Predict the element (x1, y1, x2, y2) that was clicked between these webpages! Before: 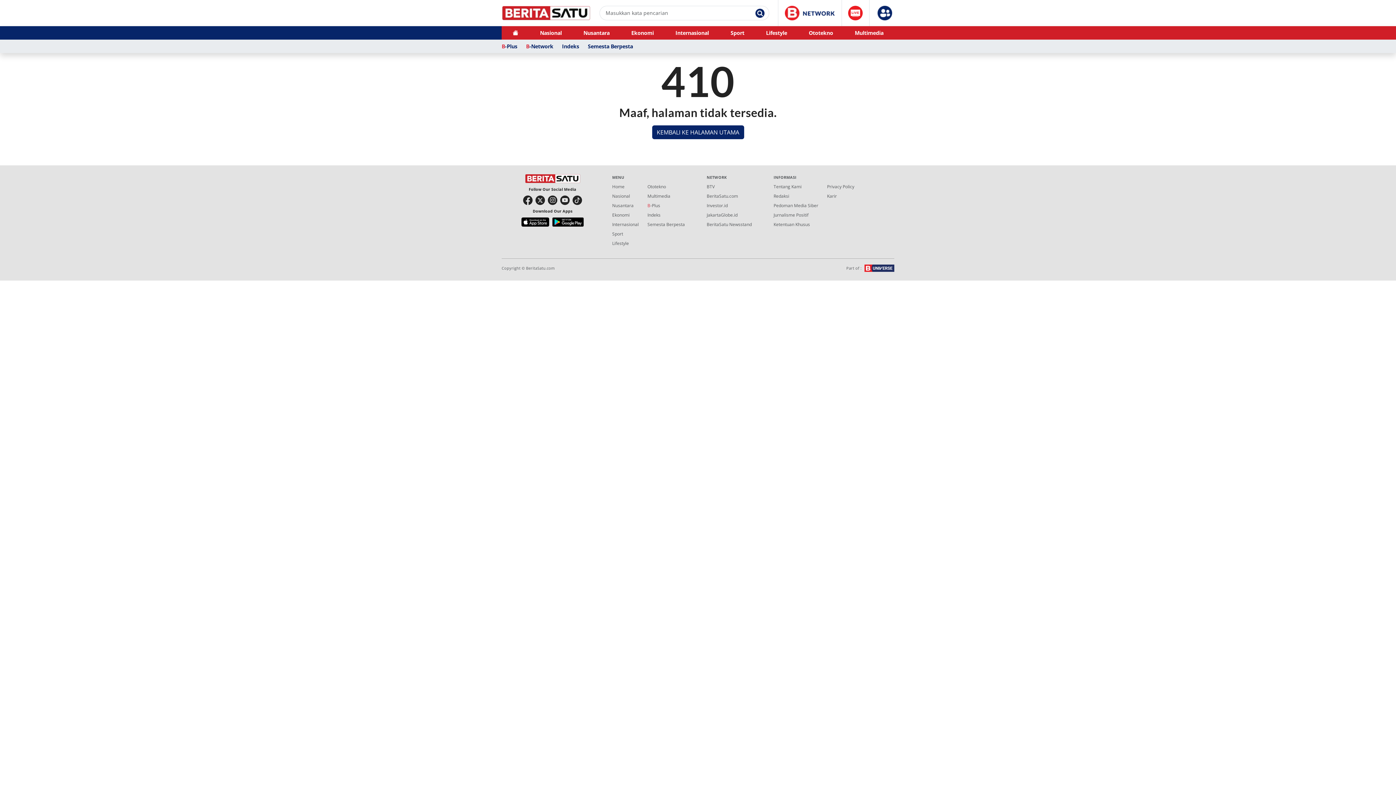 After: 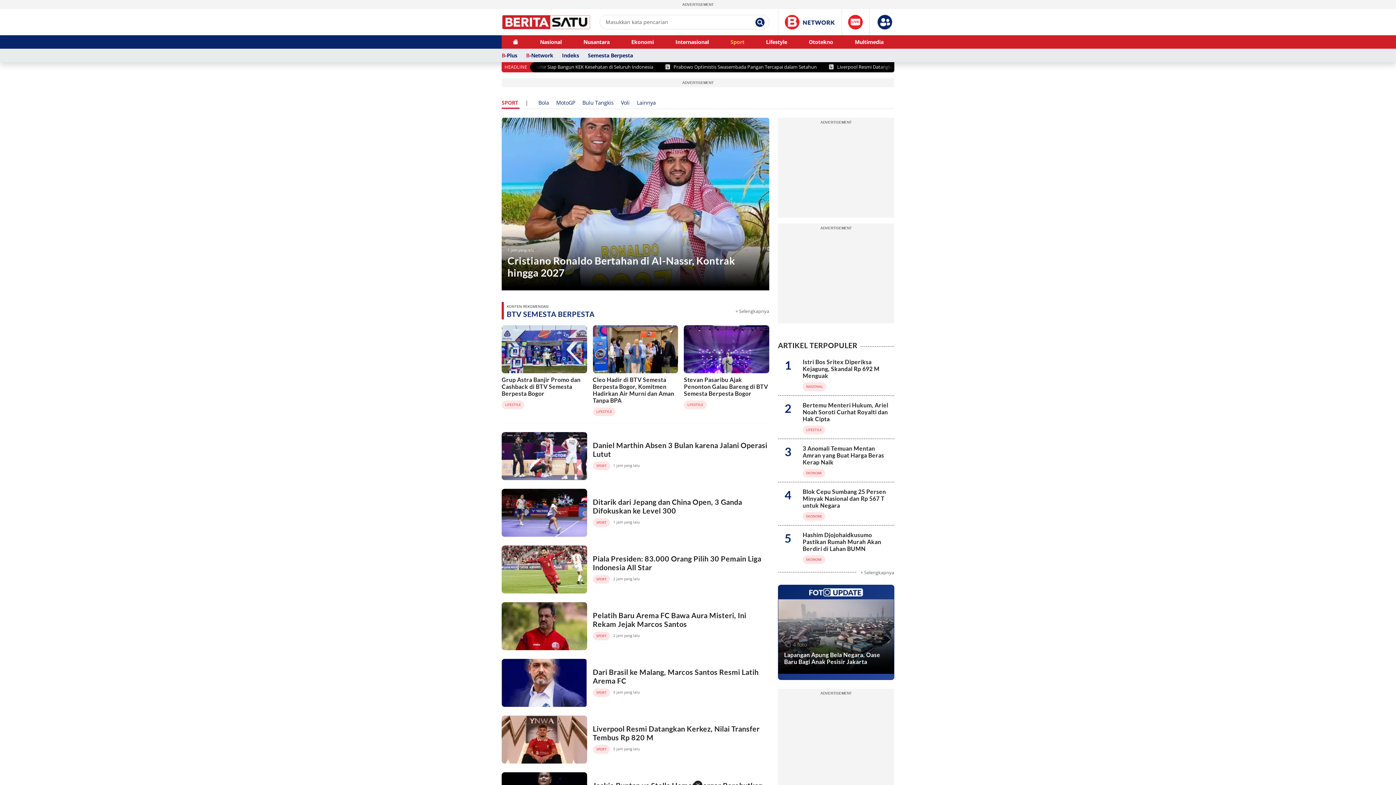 Action: label: Sport bbox: (719, 26, 755, 39)